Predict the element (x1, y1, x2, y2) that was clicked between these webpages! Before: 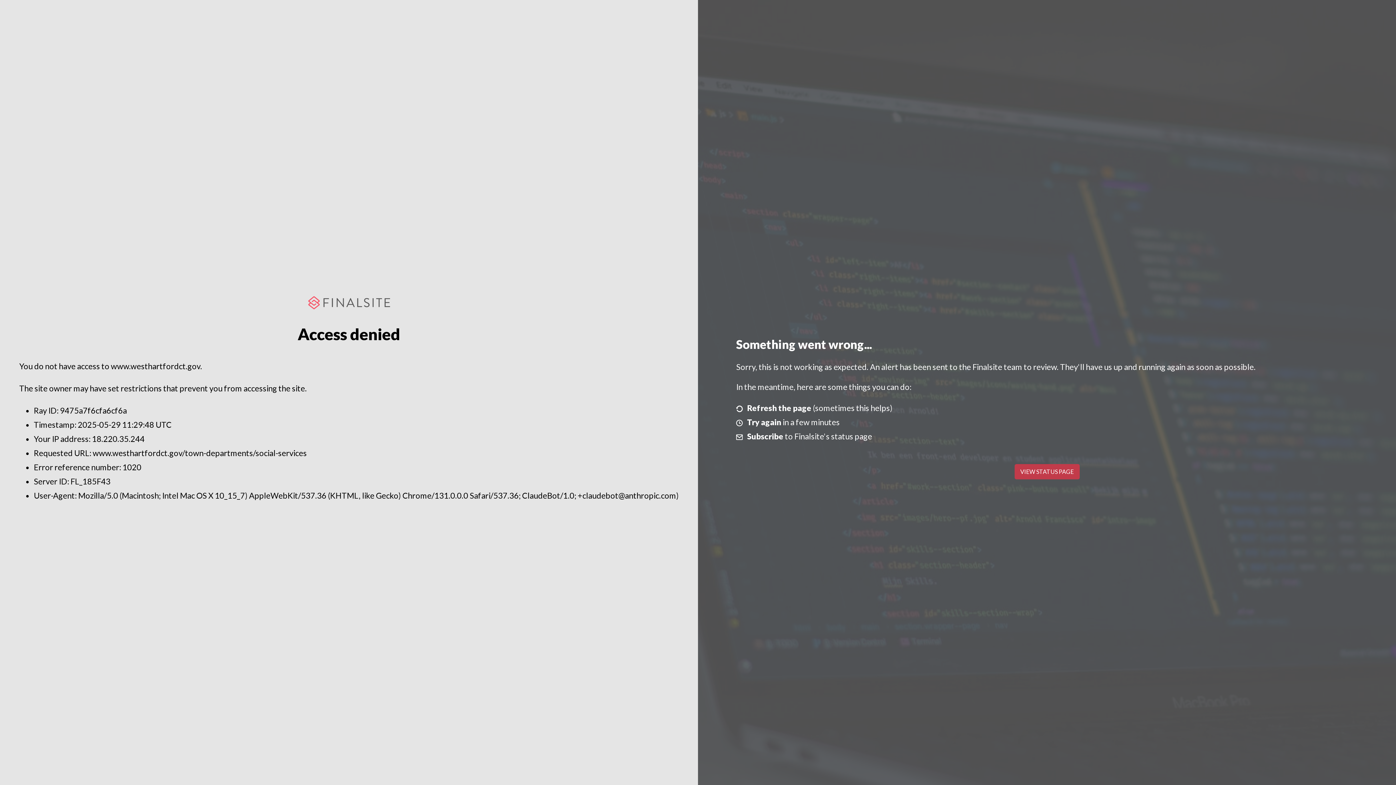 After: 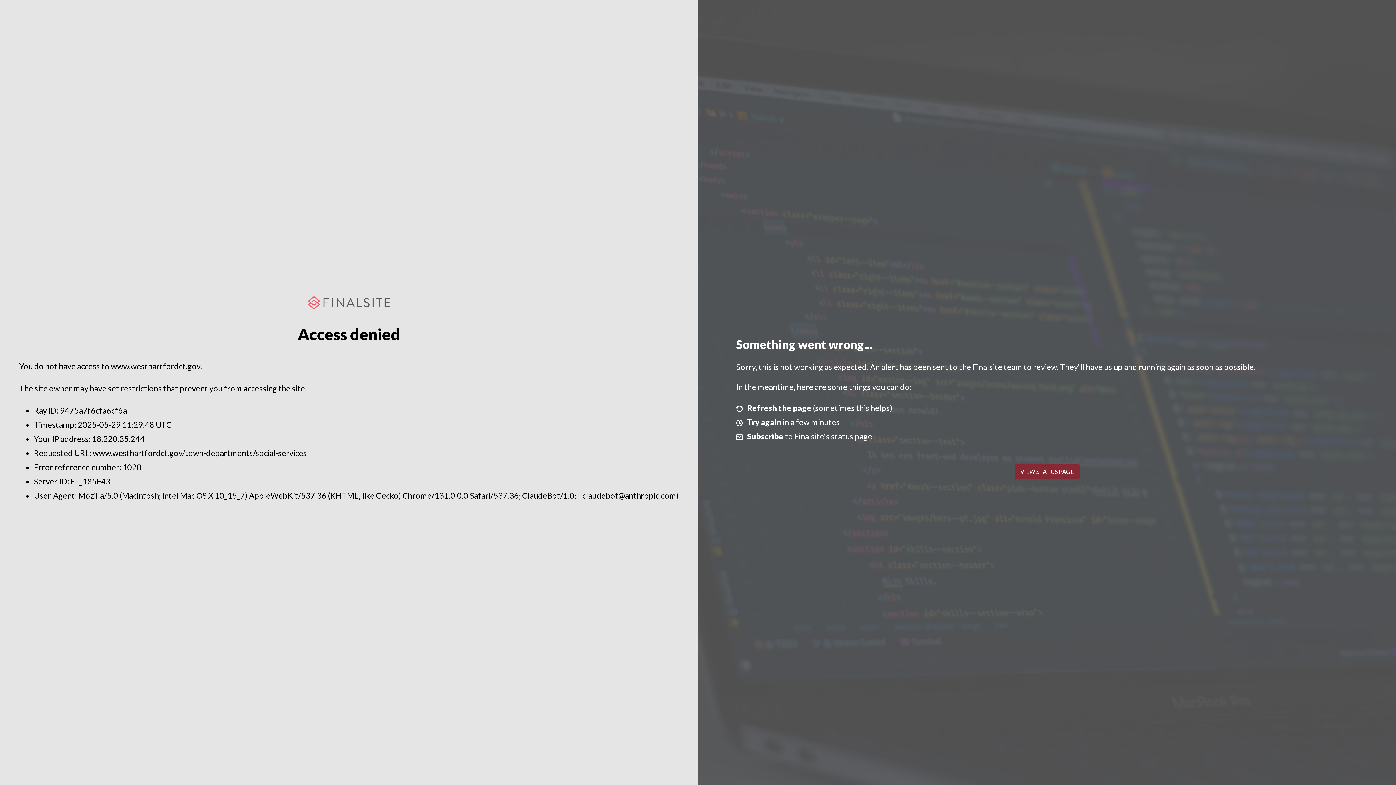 Action: bbox: (1014, 464, 1079, 479) label: VIEW STATUS PAGE